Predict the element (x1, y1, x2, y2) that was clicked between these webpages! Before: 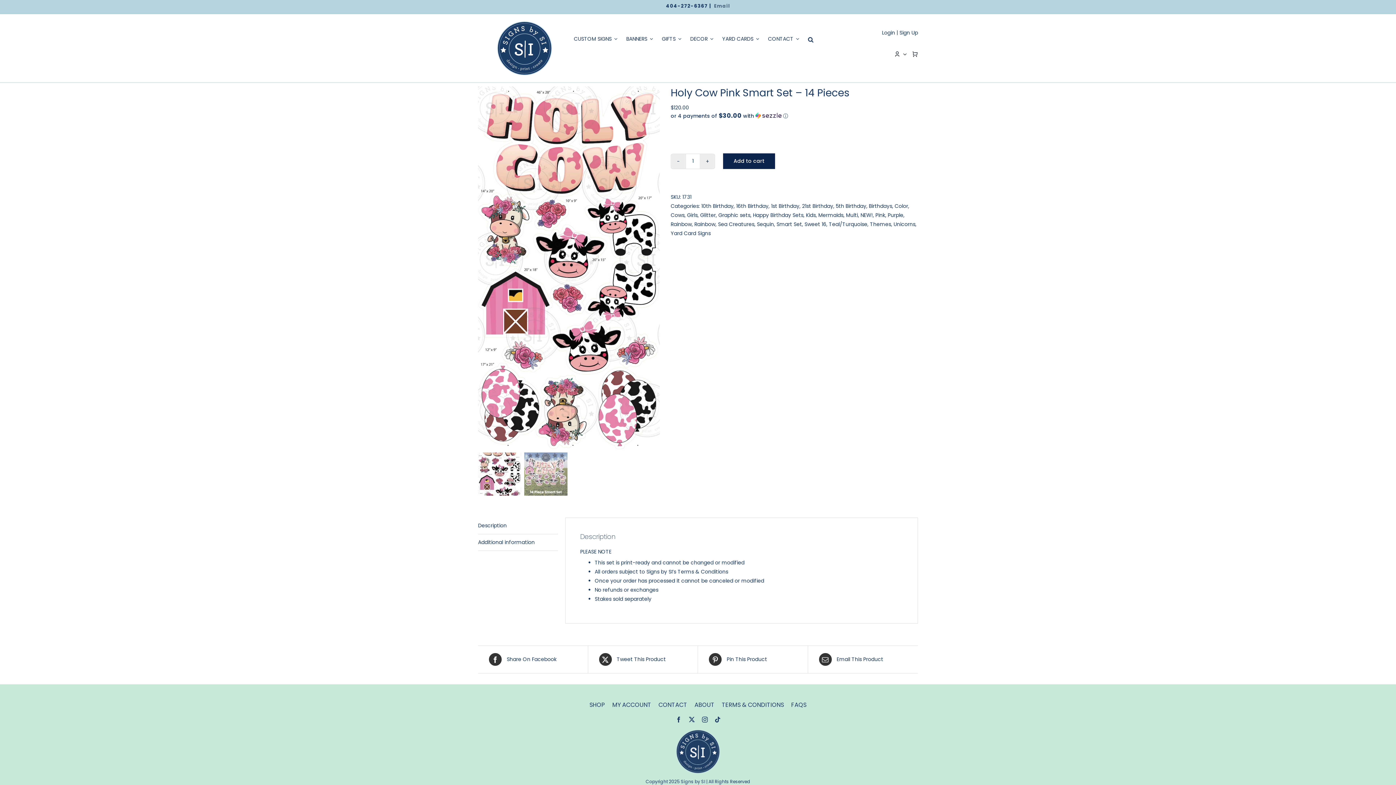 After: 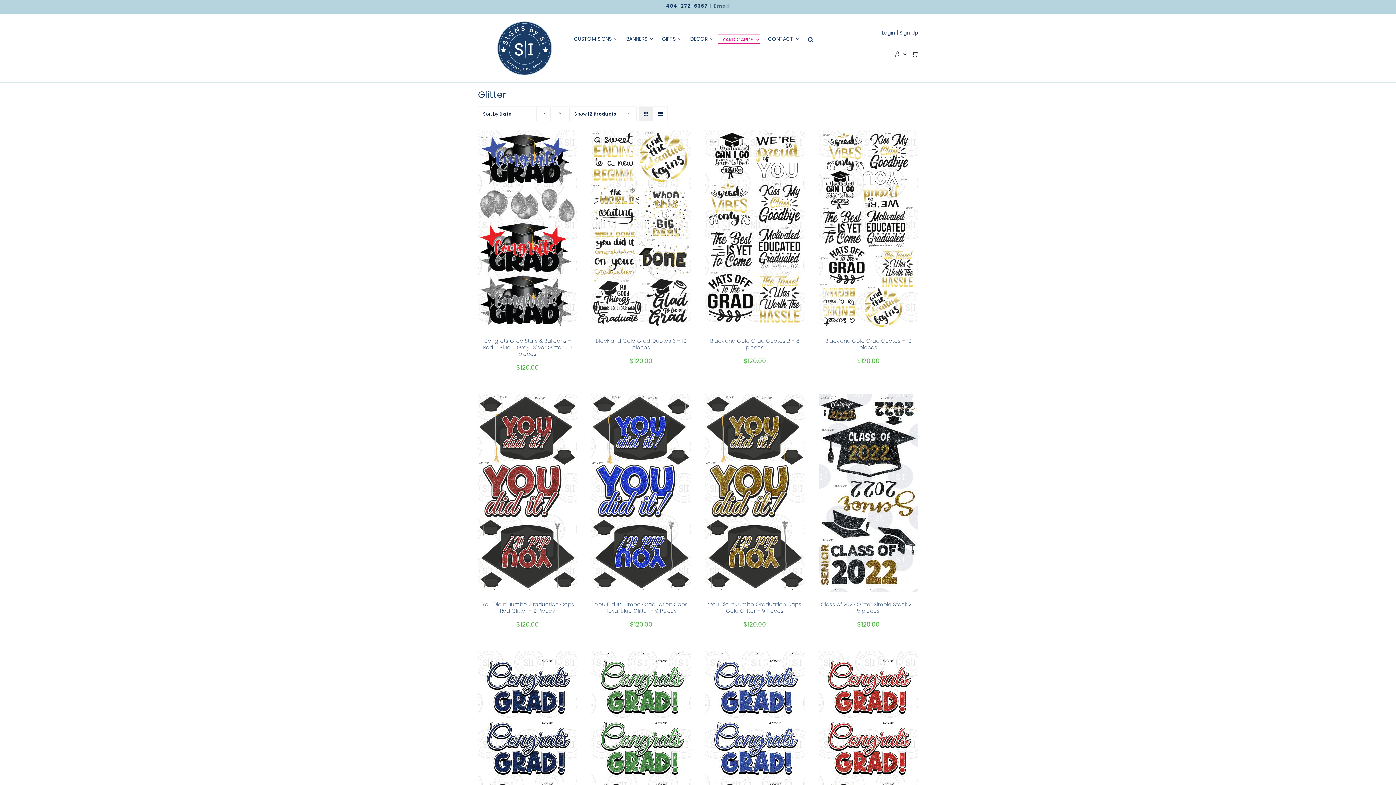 Action: label: Glitter bbox: (700, 211, 716, 218)